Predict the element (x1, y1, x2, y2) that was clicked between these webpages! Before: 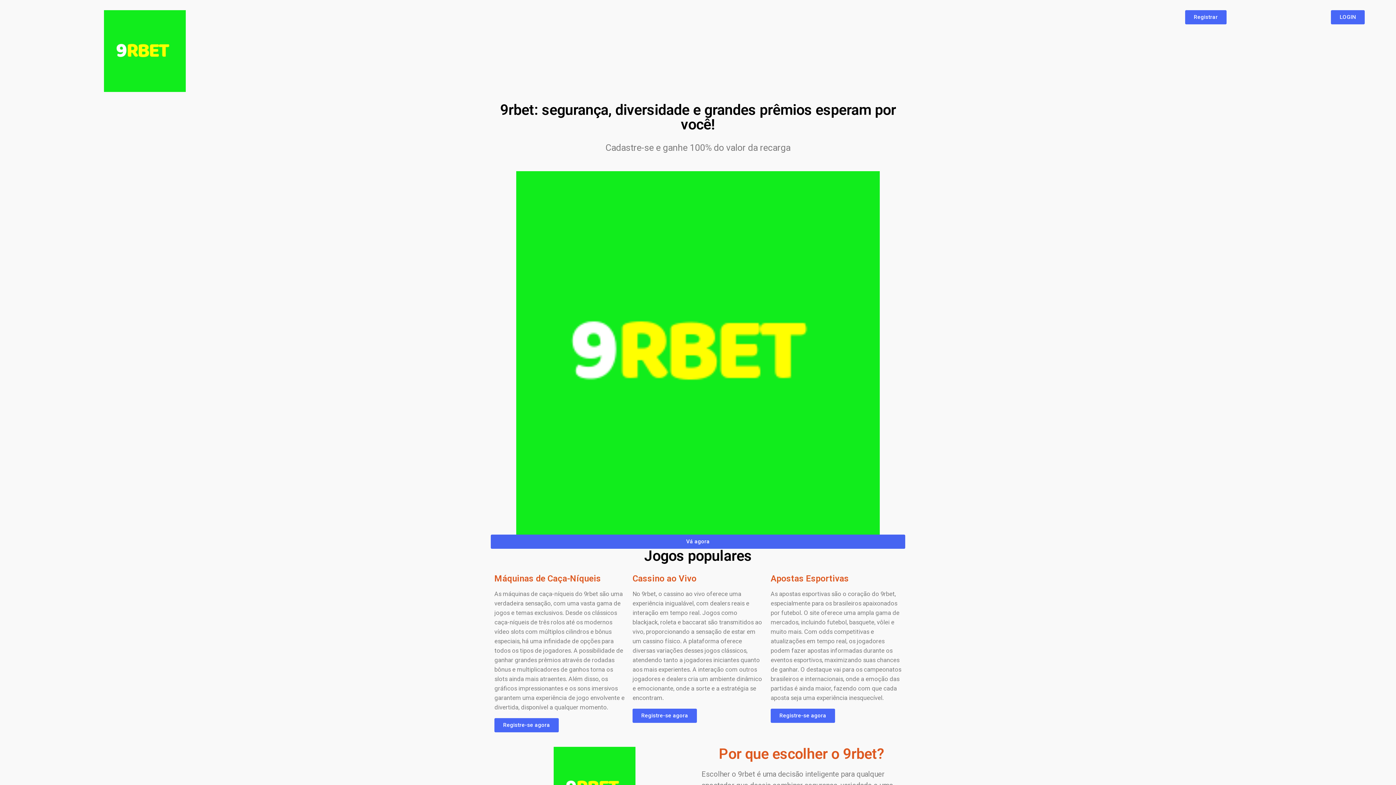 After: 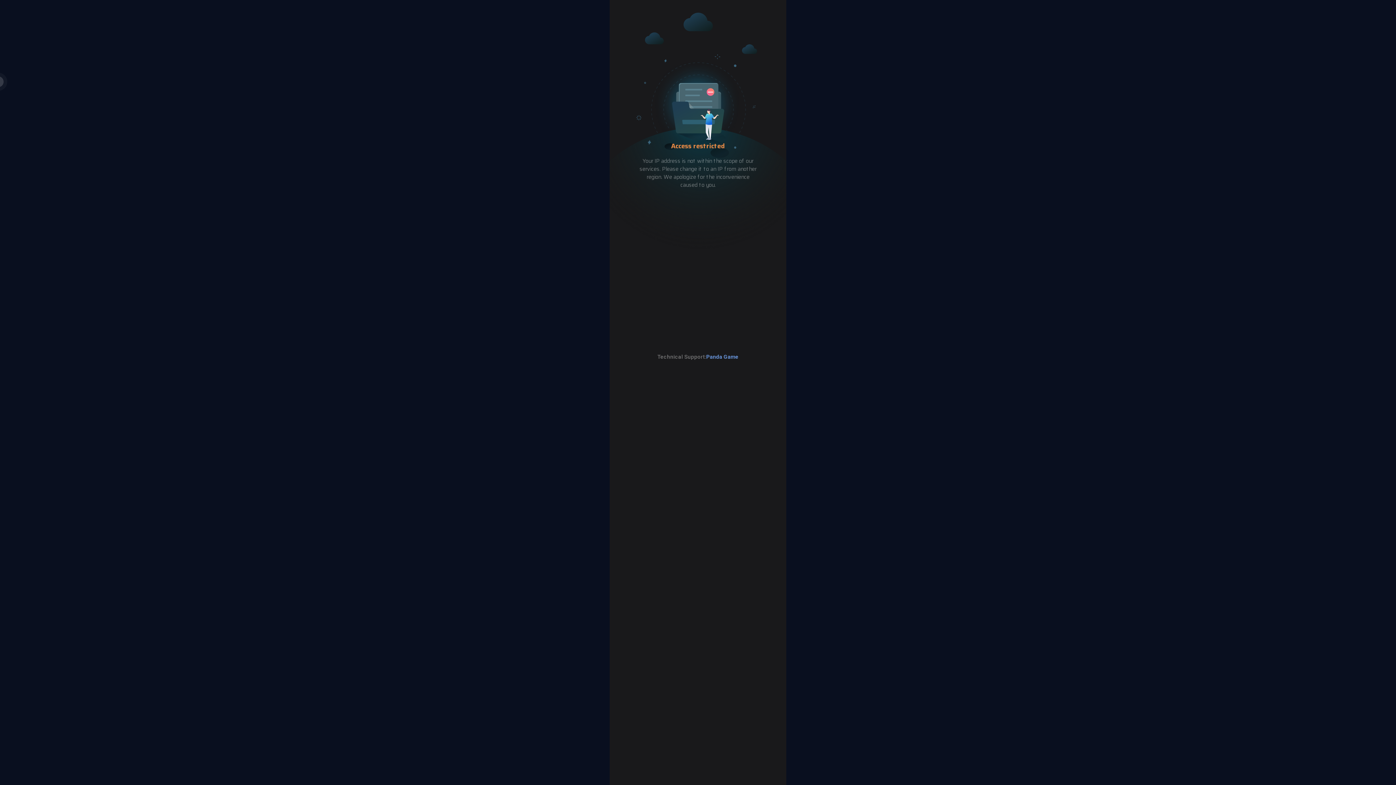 Action: bbox: (103, 10, 185, 92)